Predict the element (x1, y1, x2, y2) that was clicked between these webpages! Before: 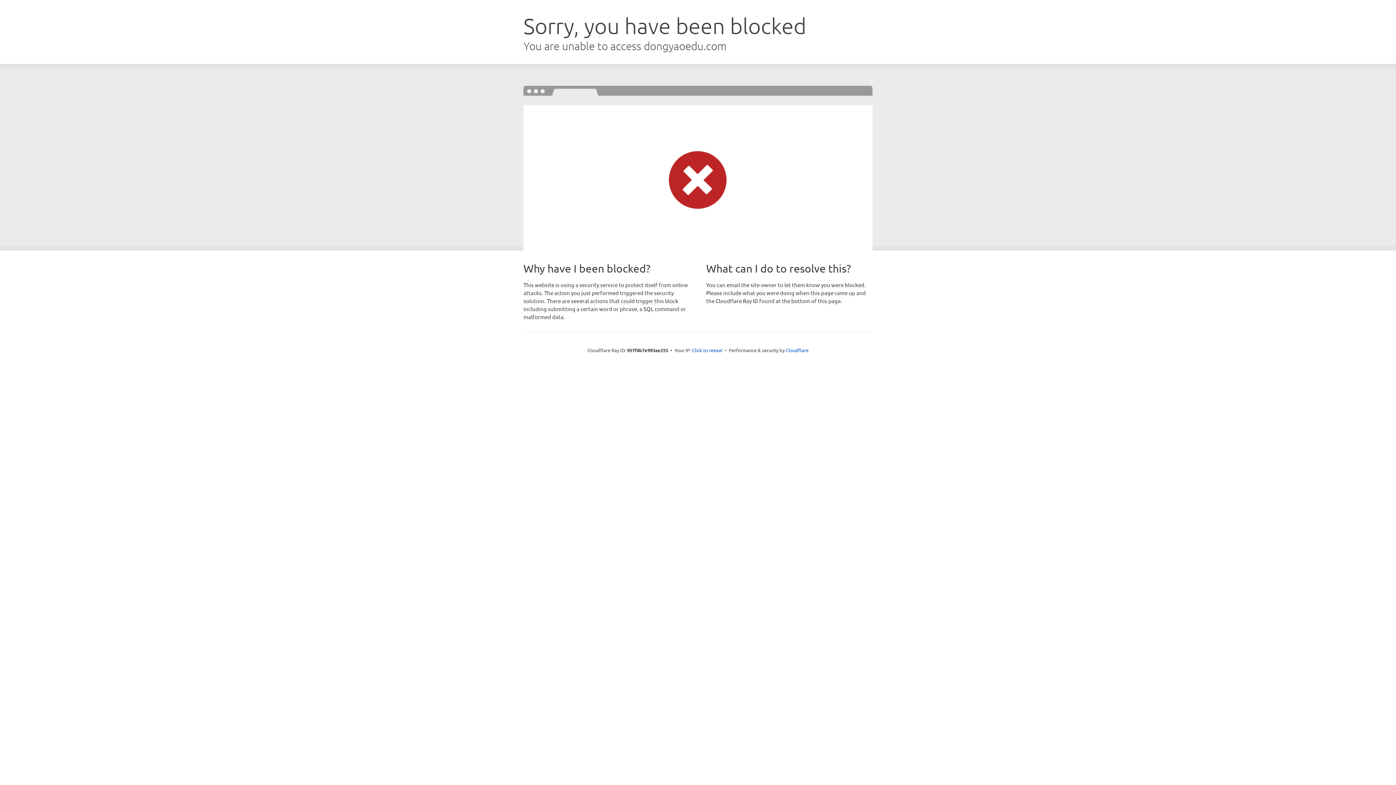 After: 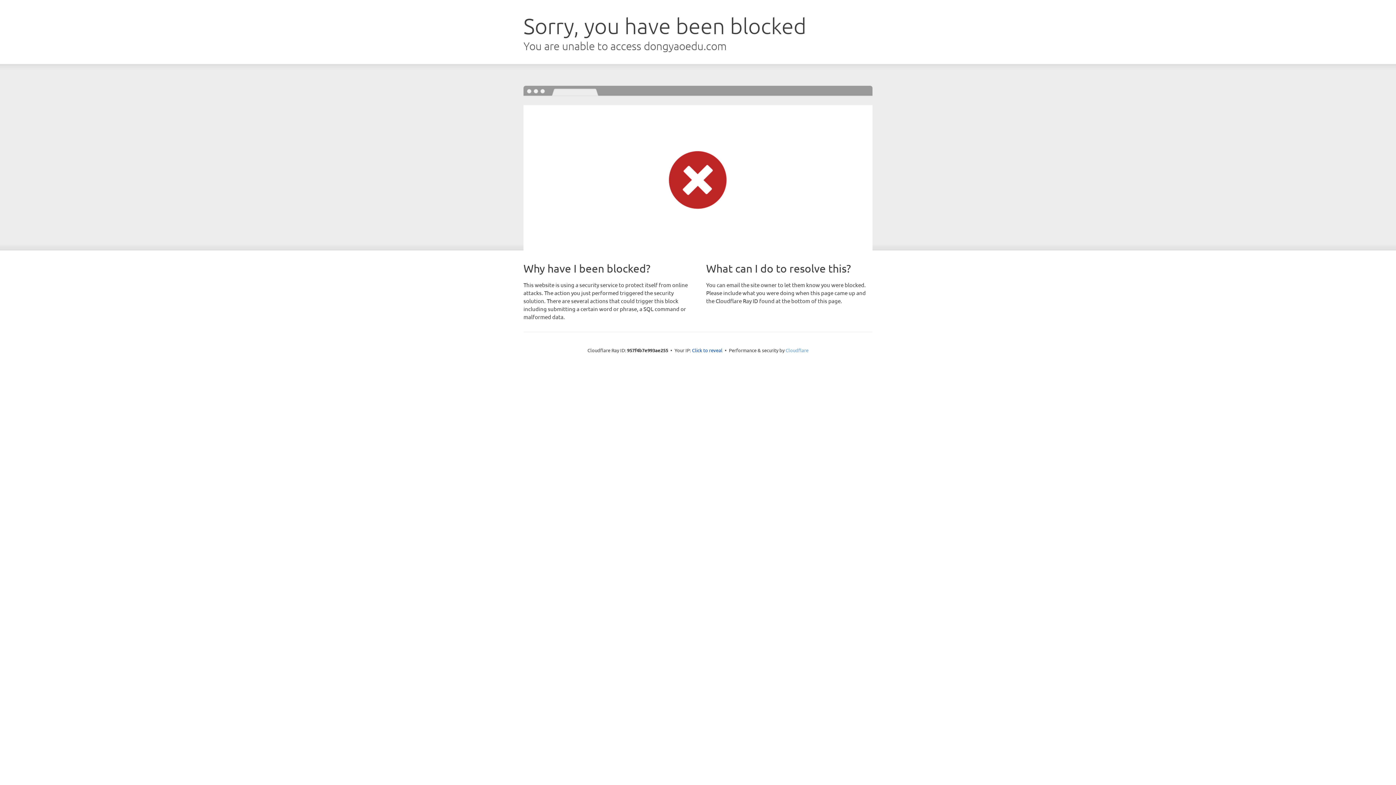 Action: label: Cloudflare bbox: (785, 347, 808, 353)